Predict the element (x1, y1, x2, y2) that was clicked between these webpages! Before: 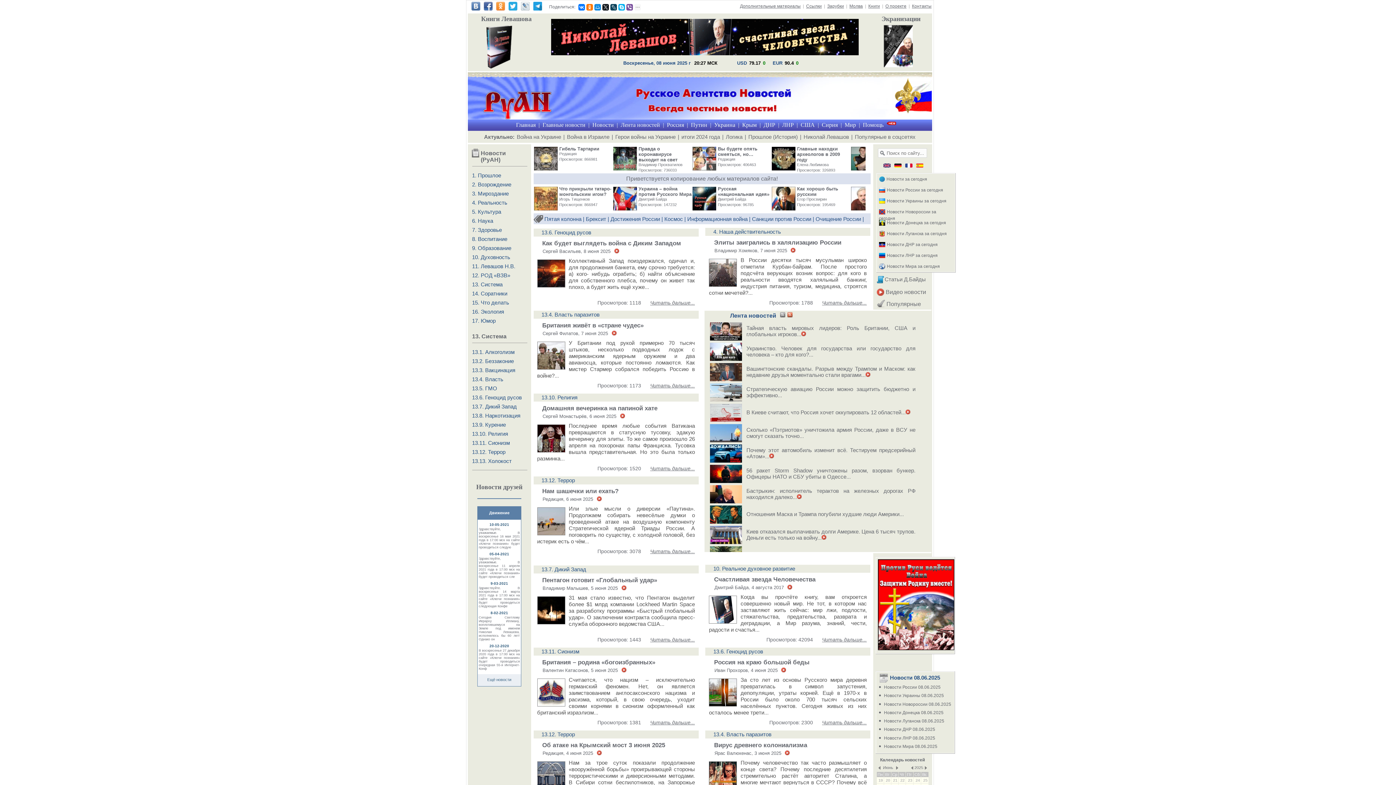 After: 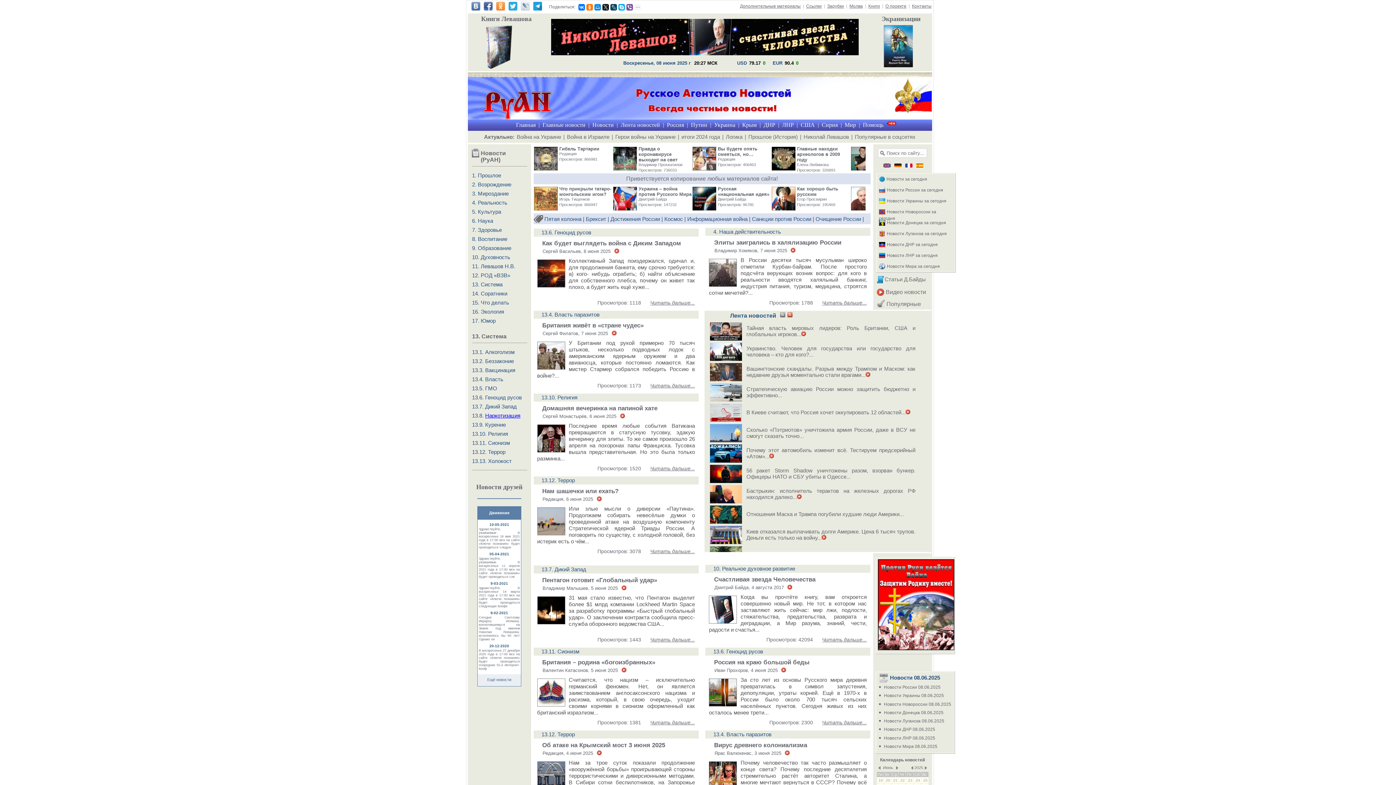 Action: label: Наркотизация bbox: (485, 412, 520, 418)